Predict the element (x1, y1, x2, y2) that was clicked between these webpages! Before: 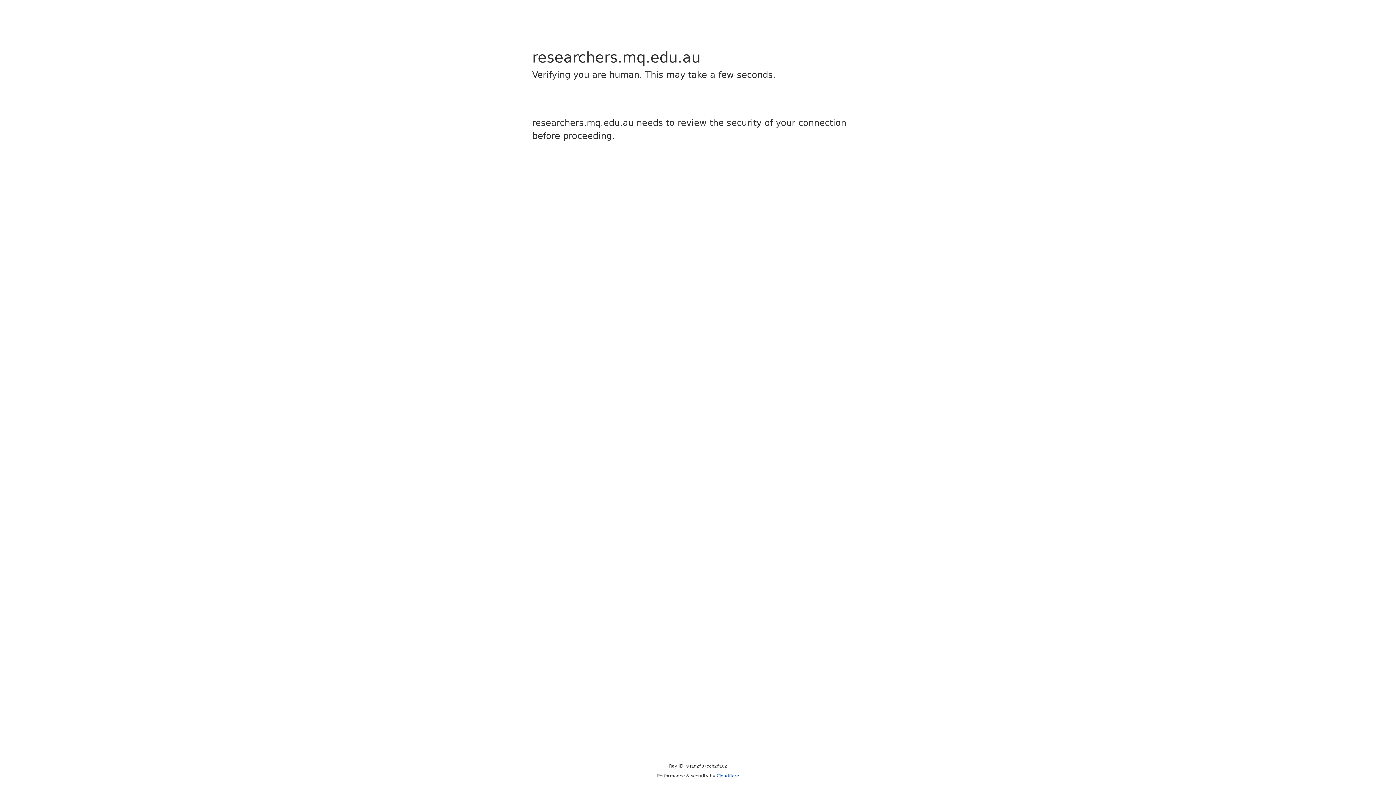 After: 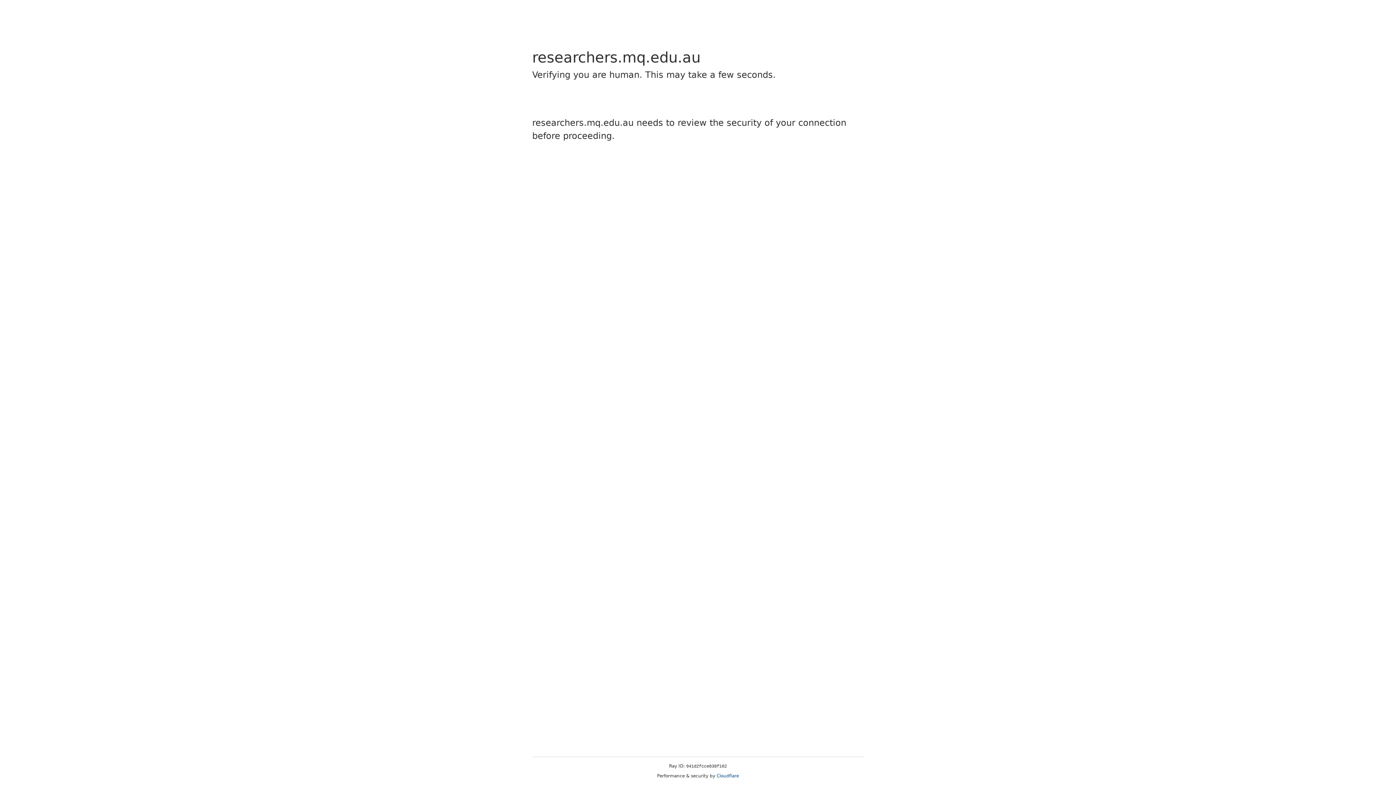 Action: label: Cloudflare bbox: (716, 773, 739, 778)